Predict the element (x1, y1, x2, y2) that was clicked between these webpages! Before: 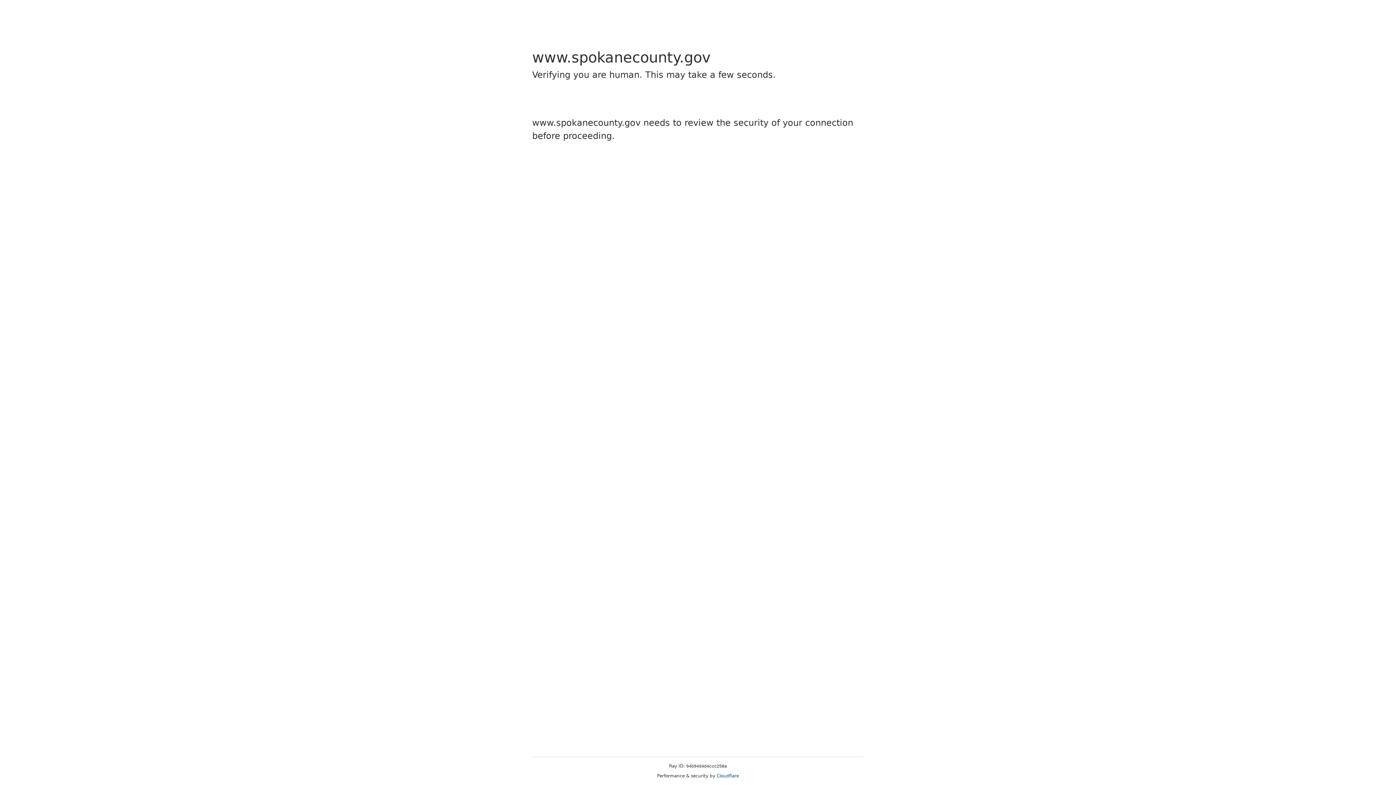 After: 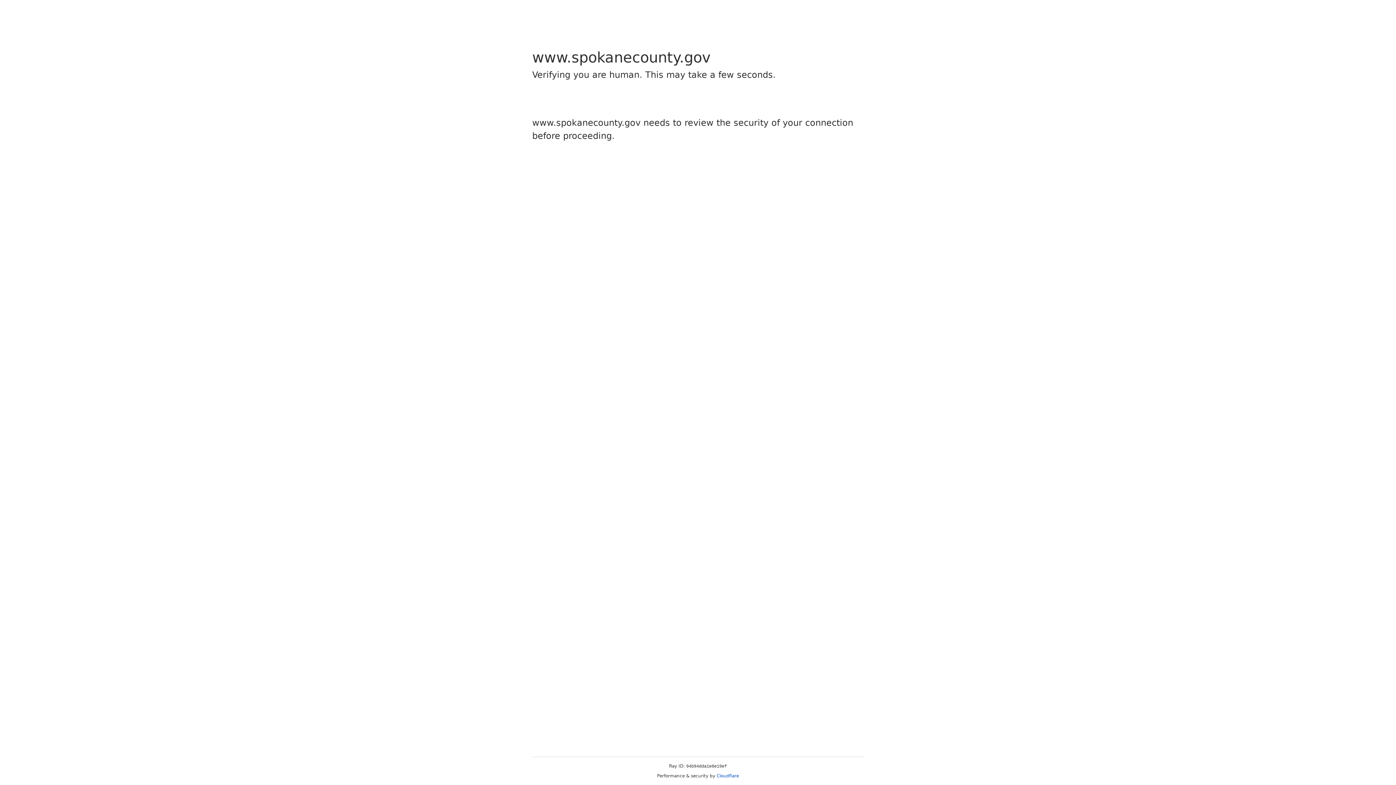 Action: label: Cloudflare bbox: (716, 773, 739, 778)